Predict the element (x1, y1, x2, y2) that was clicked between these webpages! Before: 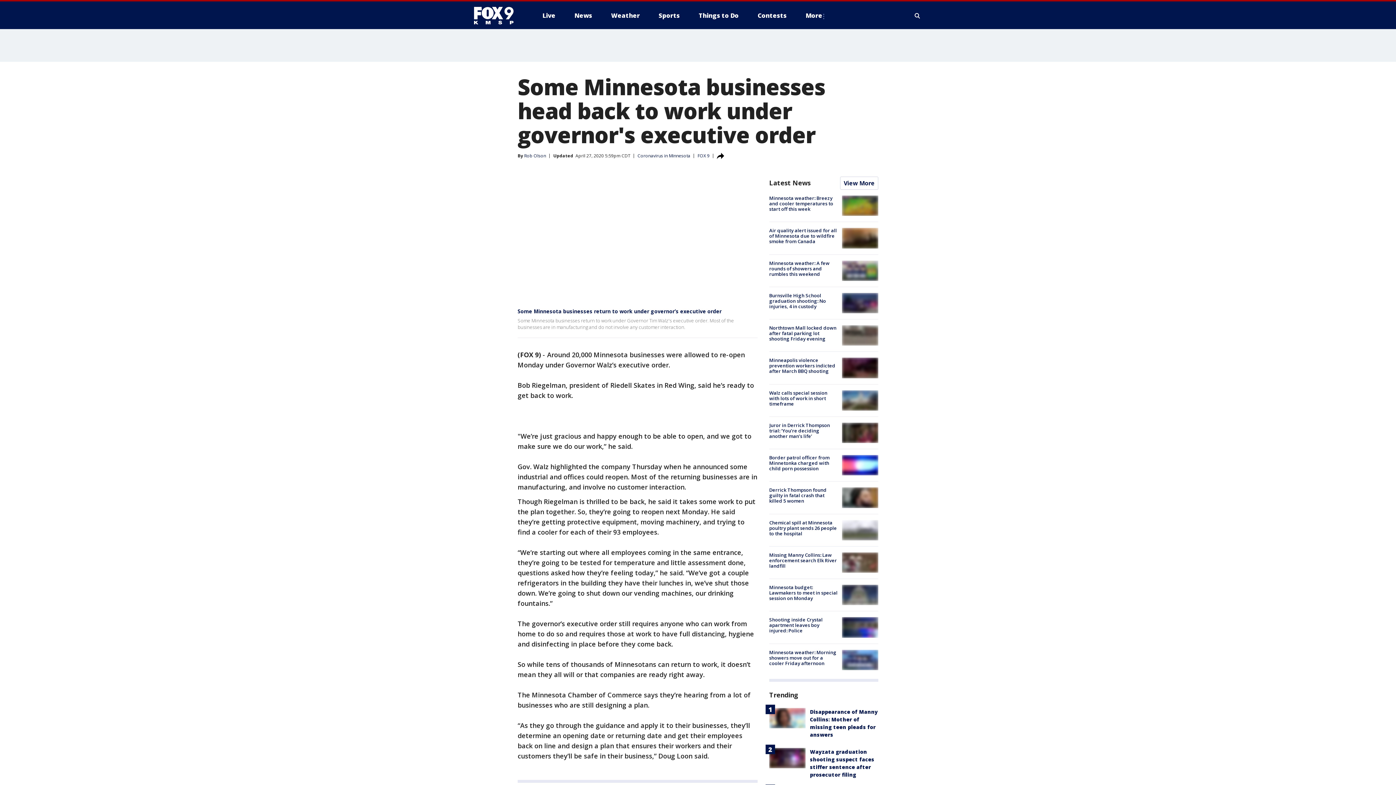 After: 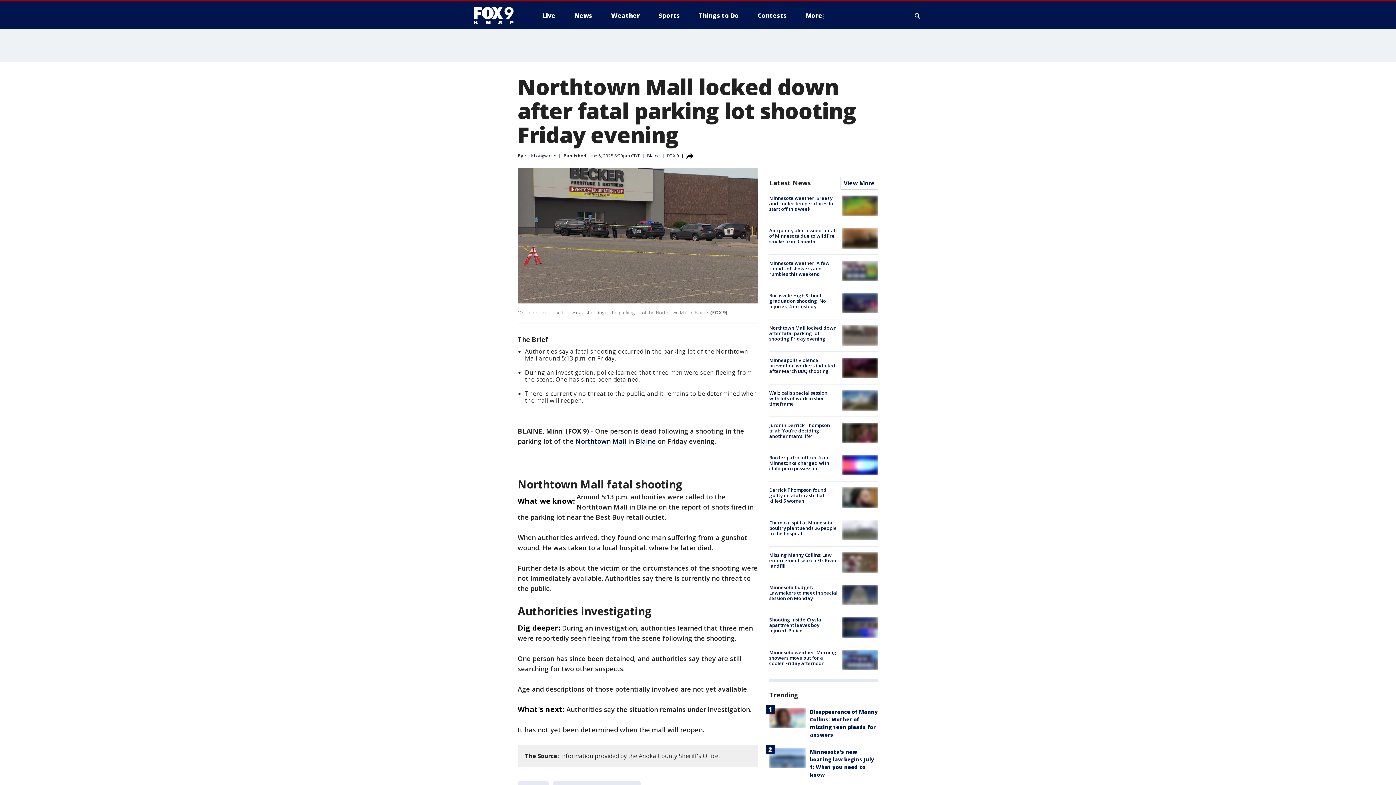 Action: label: Northtown Mall locked down after fatal parking lot shooting Friday evening bbox: (769, 324, 836, 342)